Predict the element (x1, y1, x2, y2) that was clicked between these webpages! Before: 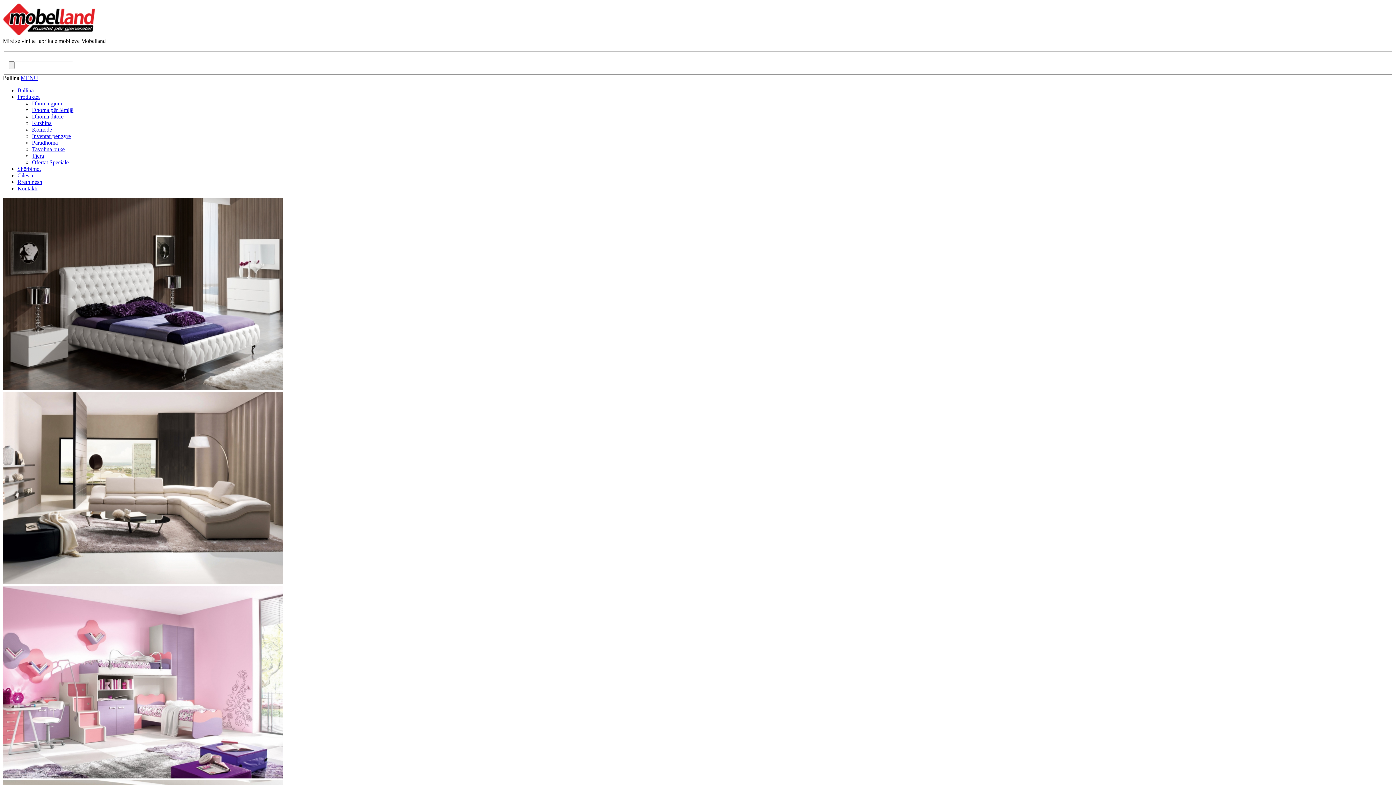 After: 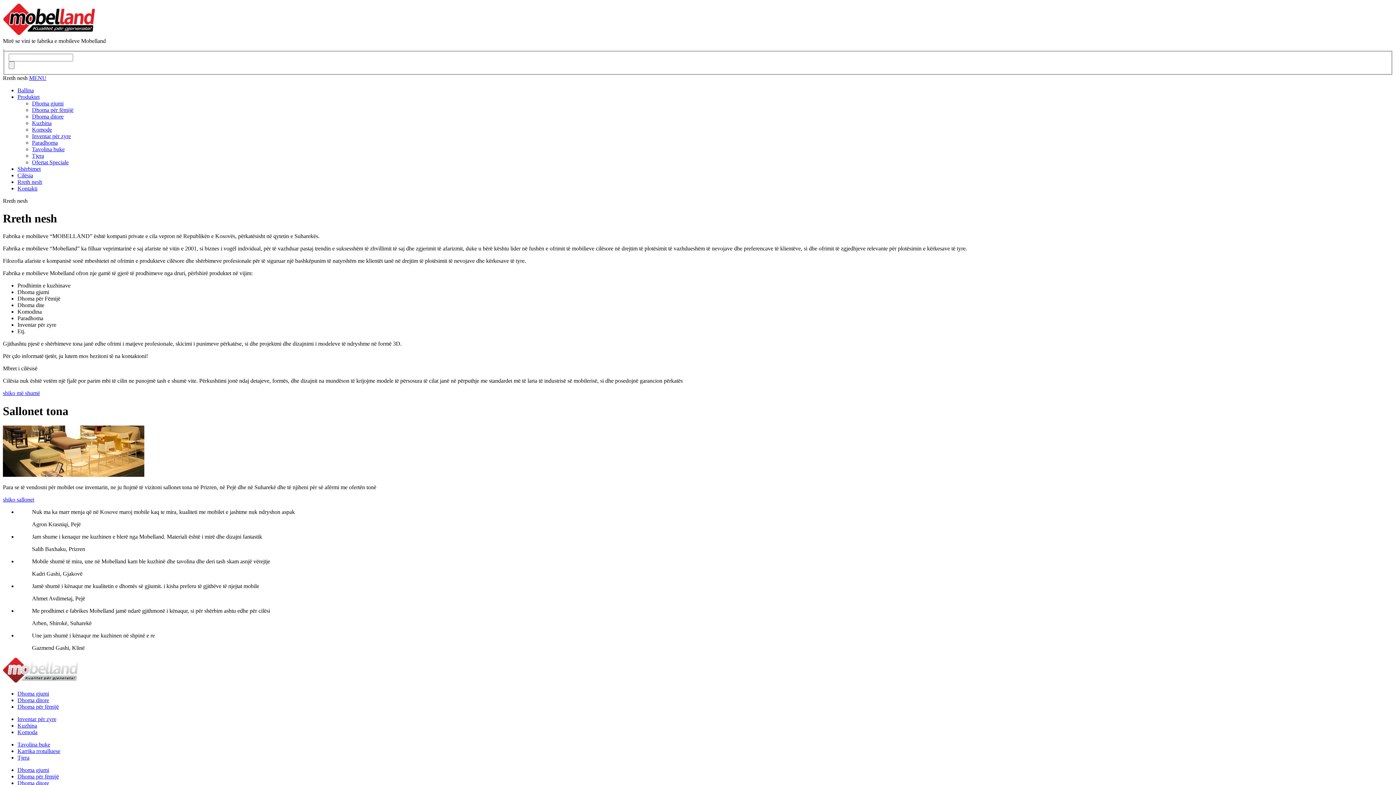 Action: label: Rreth nesh bbox: (17, 178, 42, 184)